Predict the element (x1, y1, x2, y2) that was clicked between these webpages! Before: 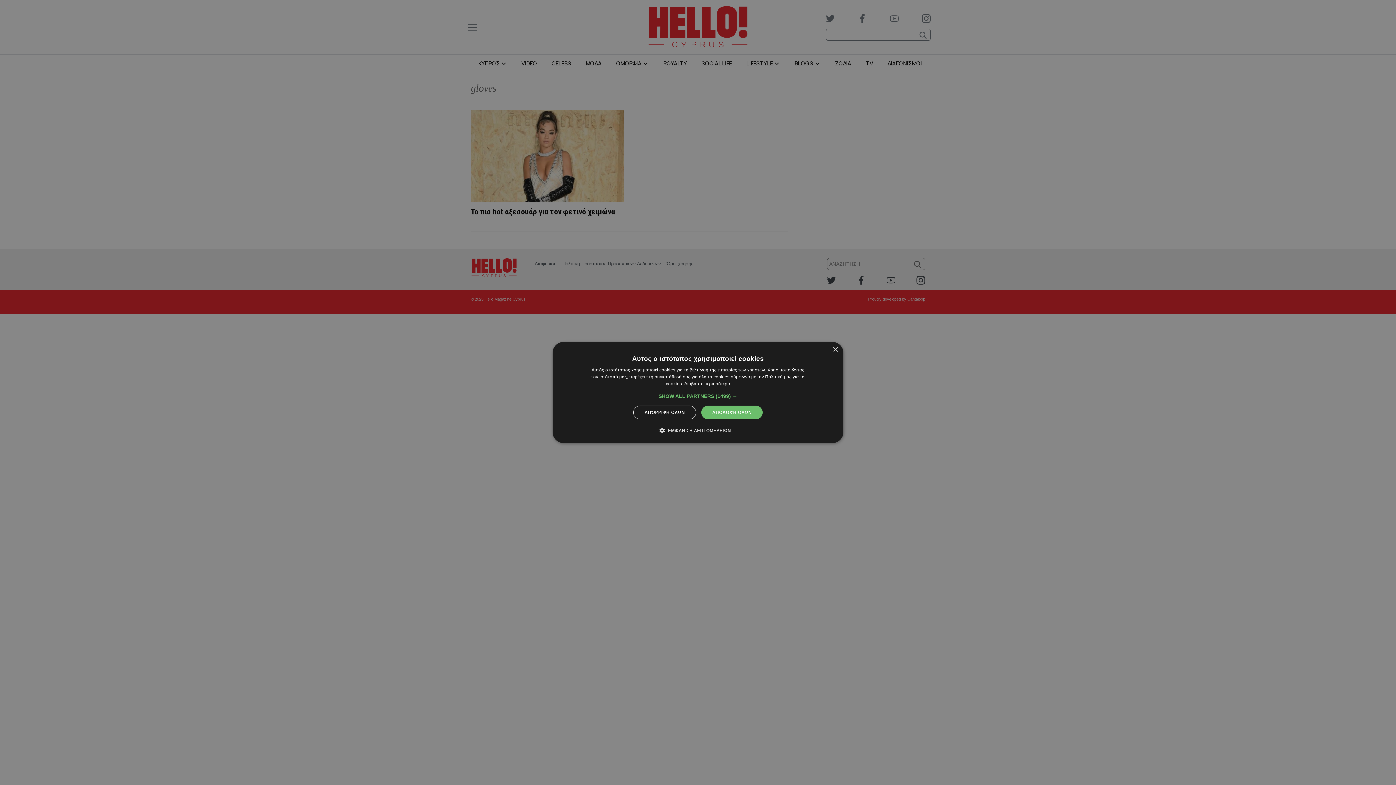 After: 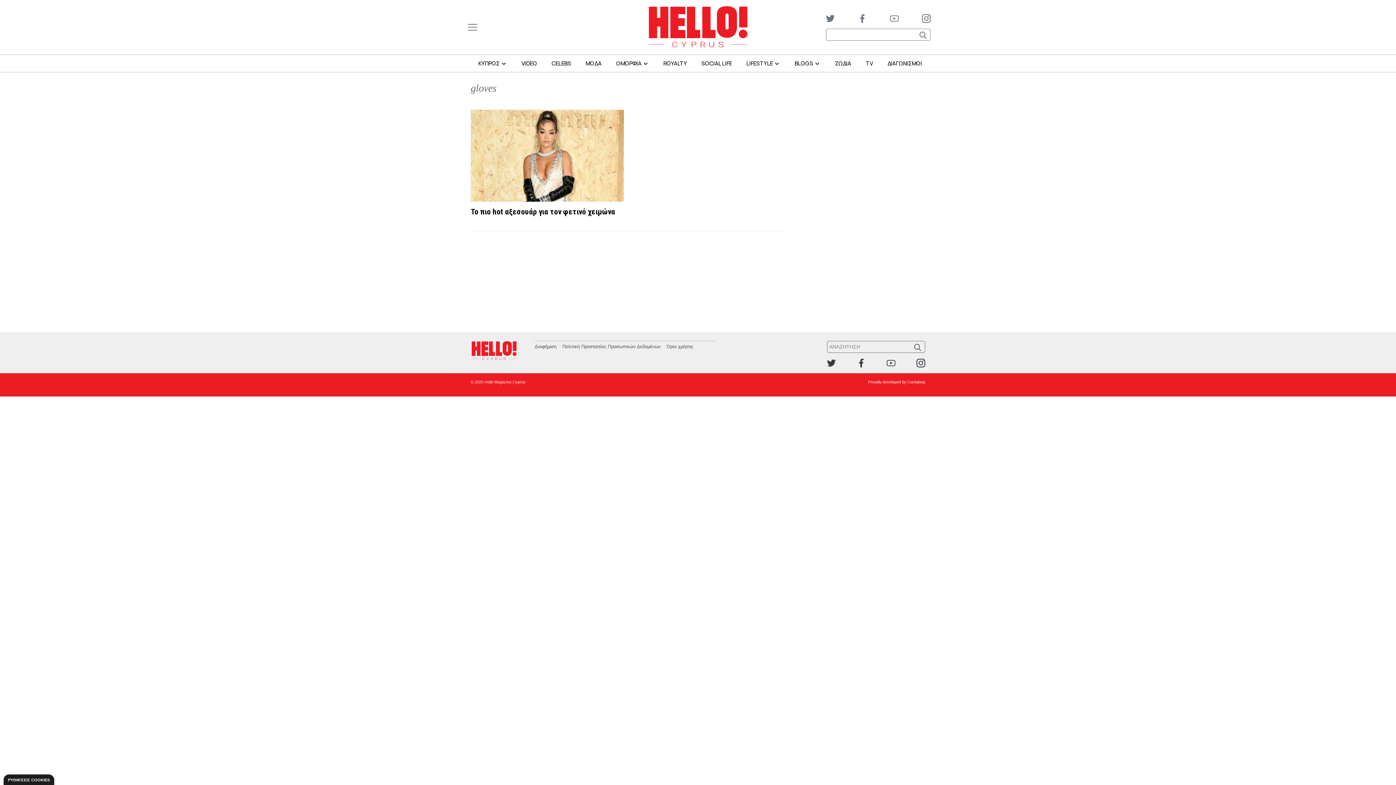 Action: label: Close bbox: (832, 347, 838, 352)